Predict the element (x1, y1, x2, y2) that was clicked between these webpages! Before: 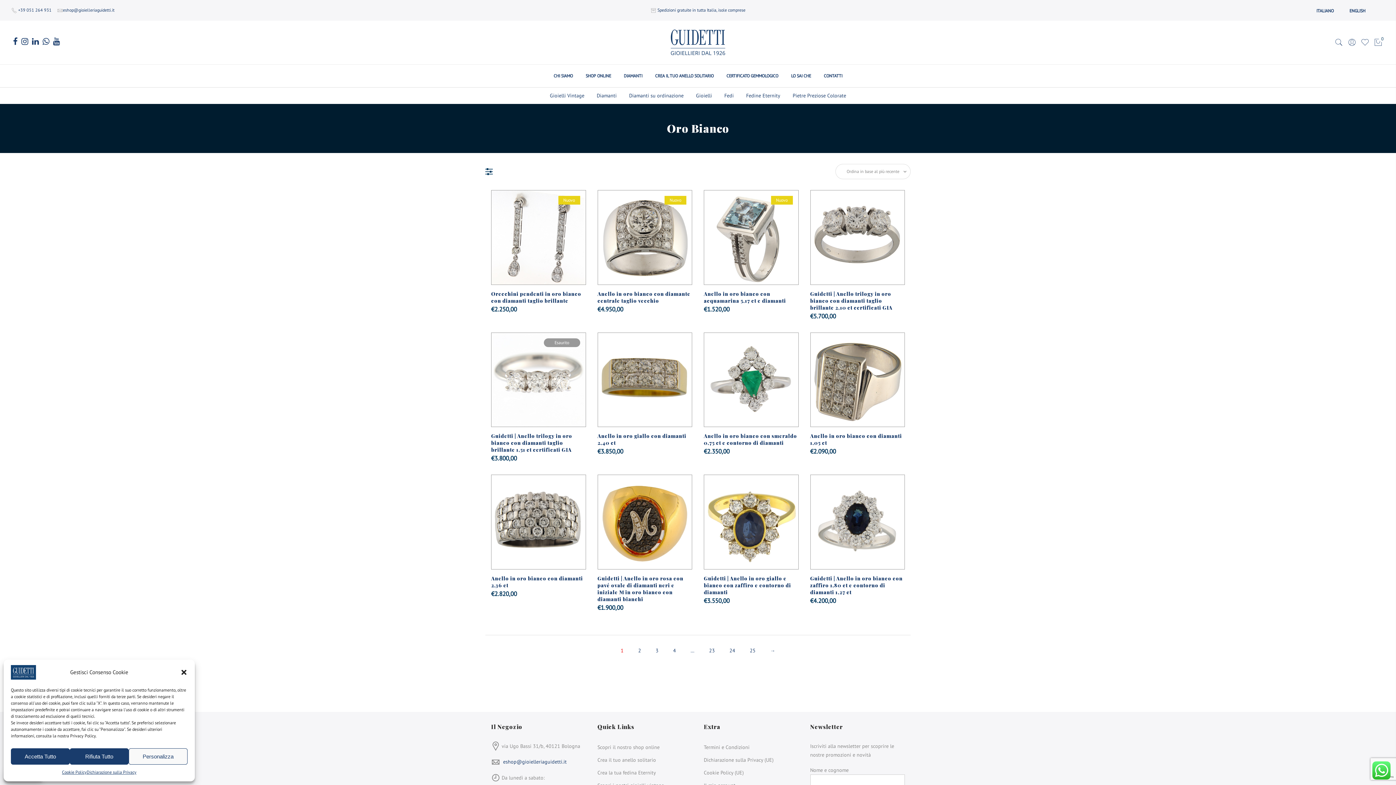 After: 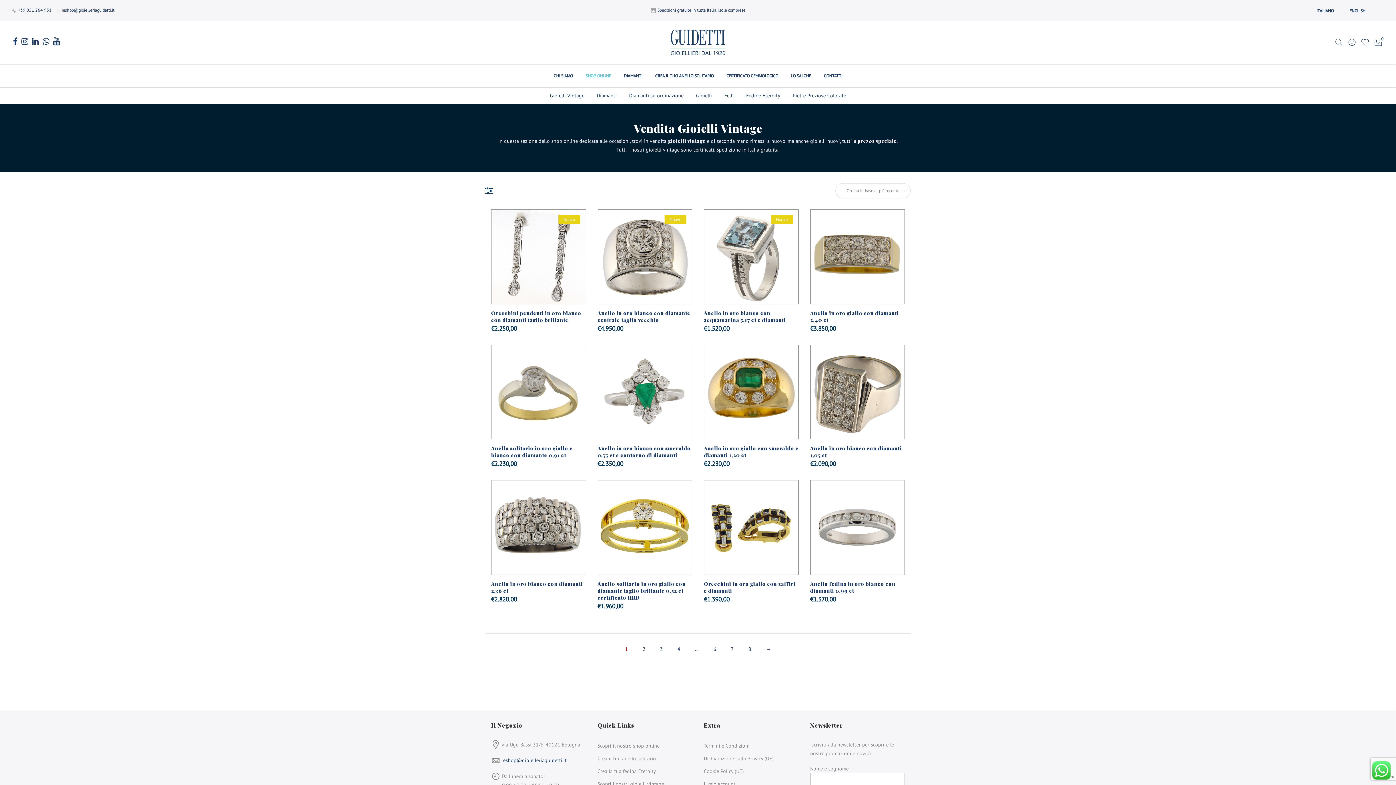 Action: bbox: (550, 92, 584, 98) label: Gioielli Vintage